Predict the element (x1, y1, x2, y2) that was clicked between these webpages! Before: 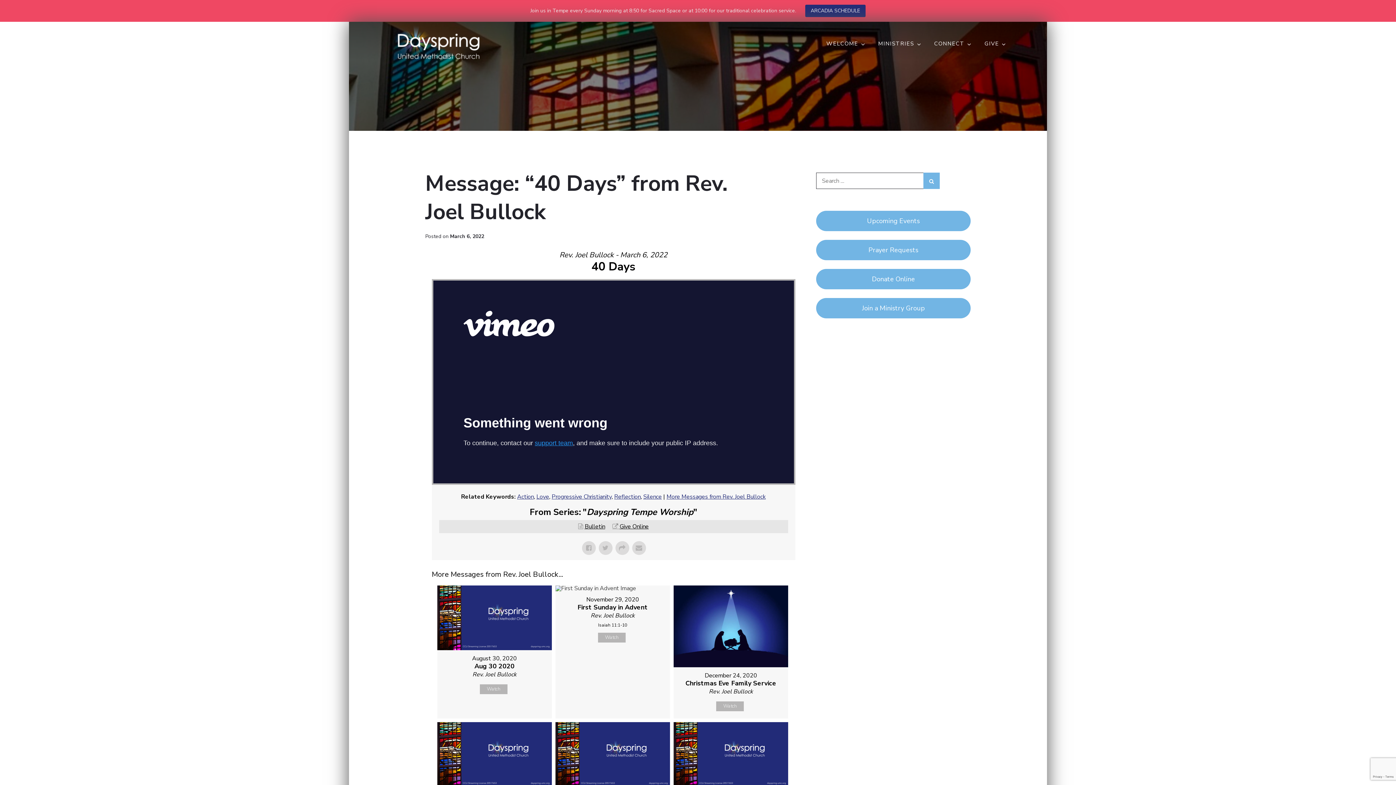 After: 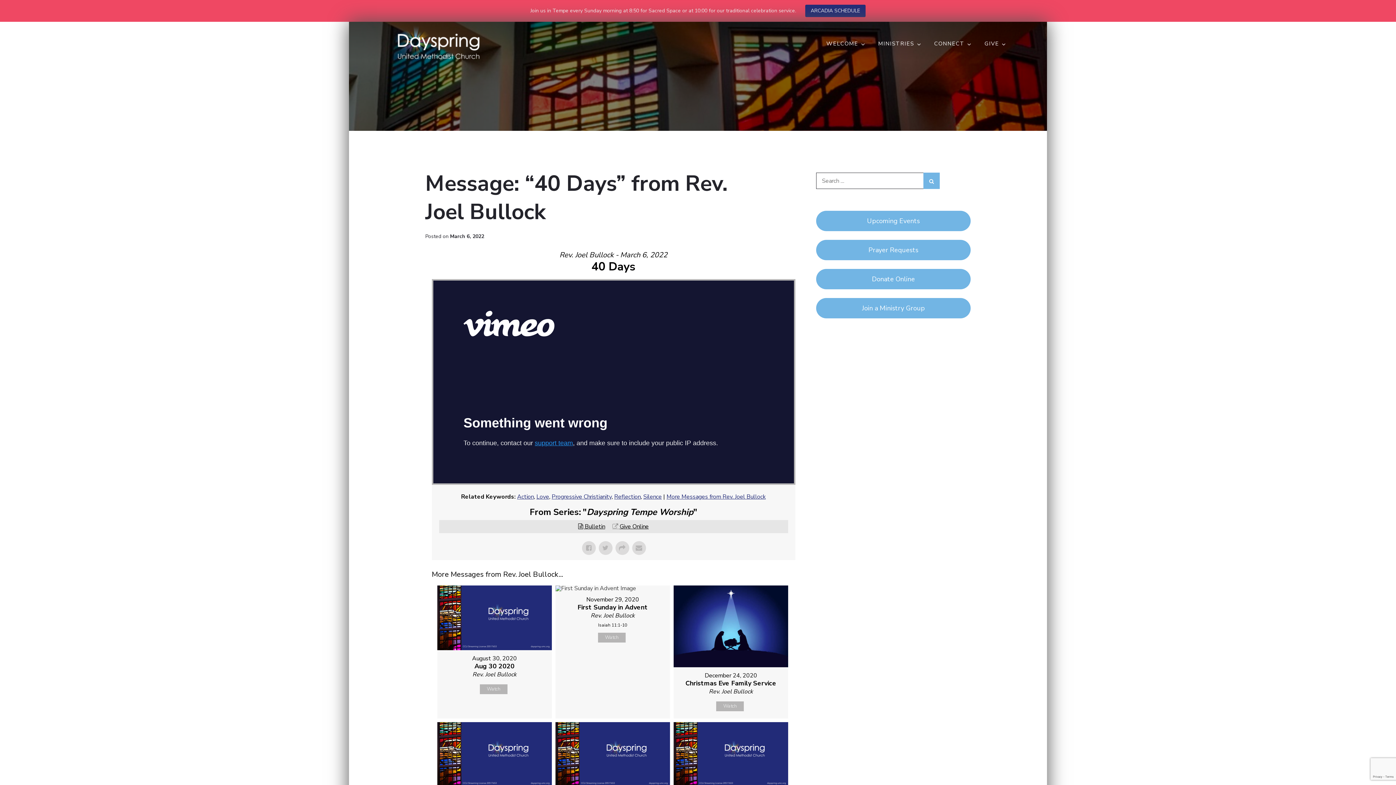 Action: bbox: (578, 523, 605, 531) label: Bulletin